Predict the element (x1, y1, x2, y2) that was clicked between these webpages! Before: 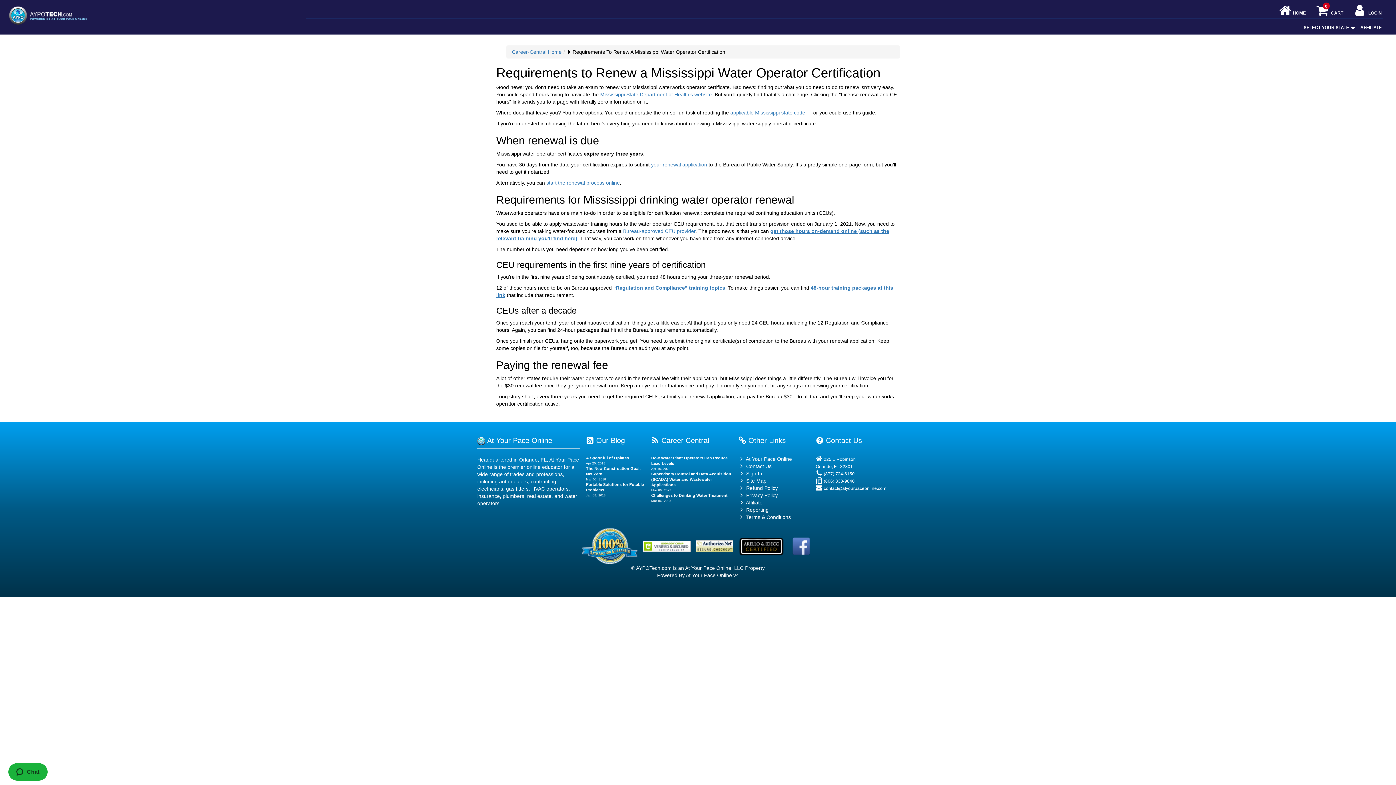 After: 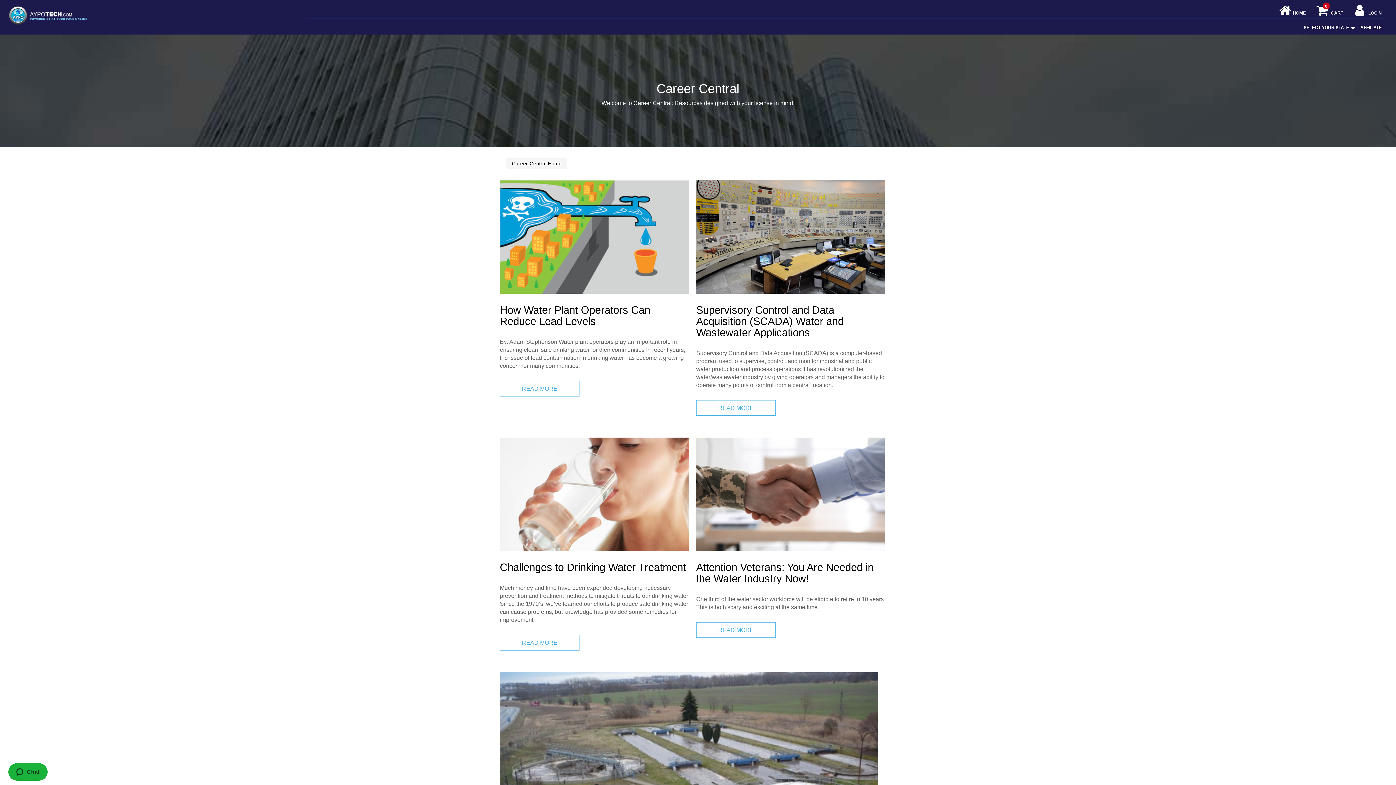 Action: label:  Career Central bbox: (651, 436, 709, 444)